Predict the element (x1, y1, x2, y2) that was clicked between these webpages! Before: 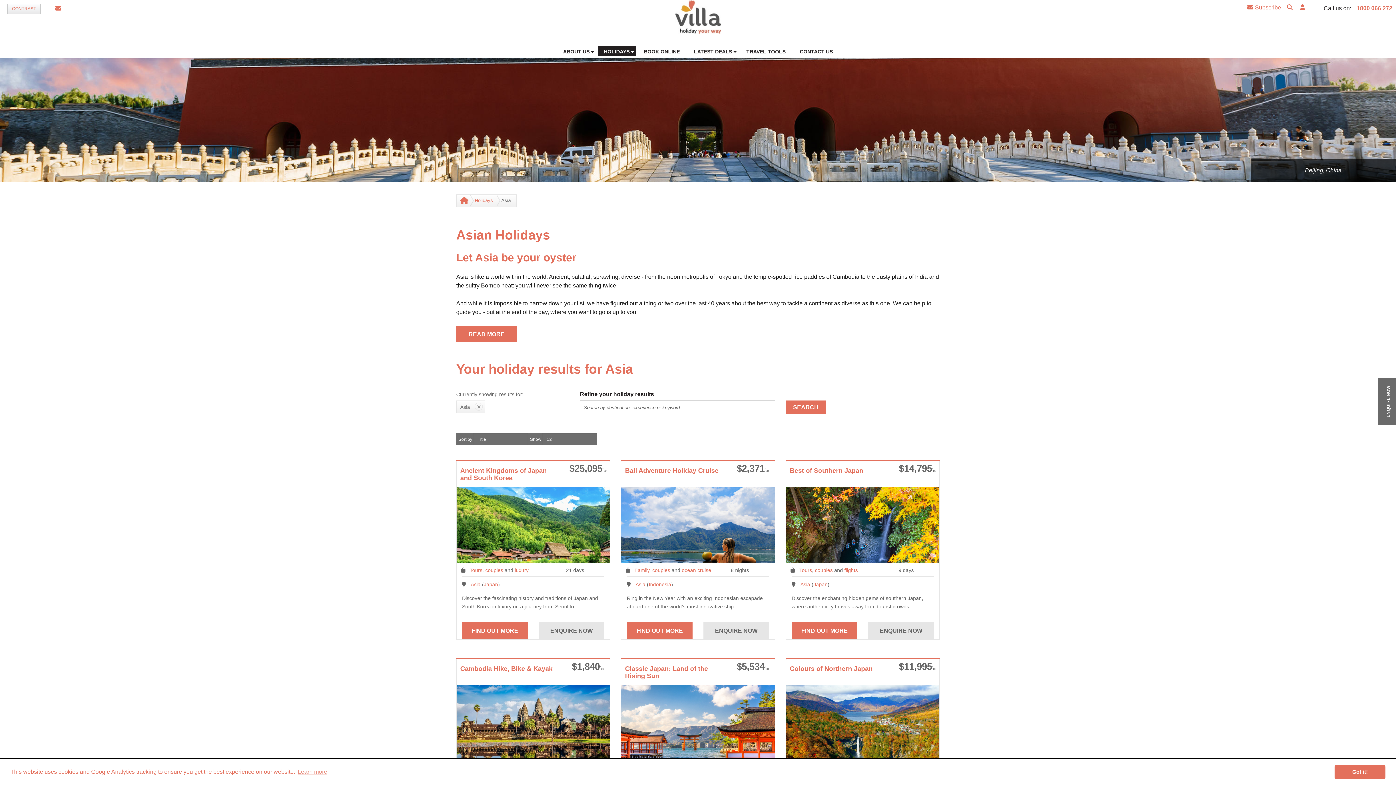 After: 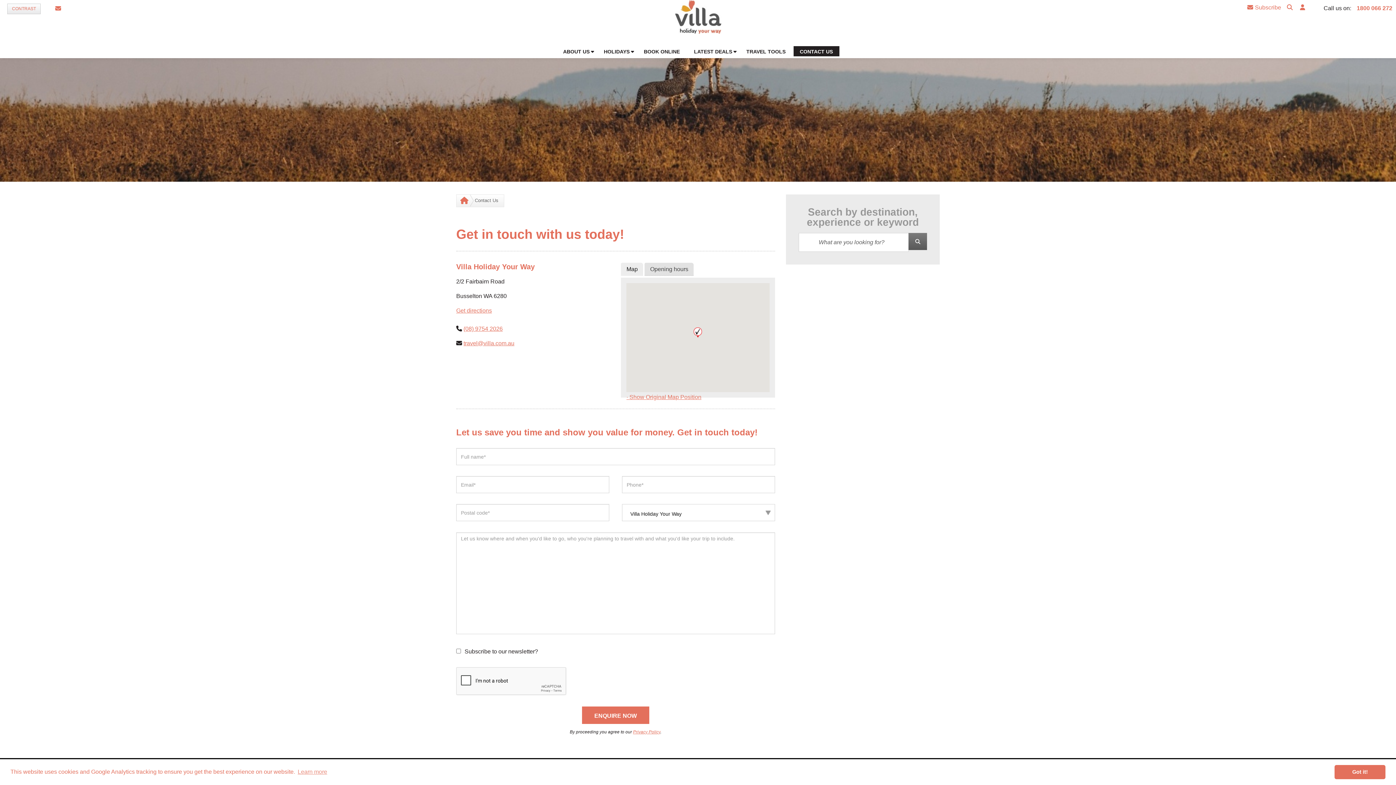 Action: label: CONTACT US bbox: (793, 46, 839, 56)